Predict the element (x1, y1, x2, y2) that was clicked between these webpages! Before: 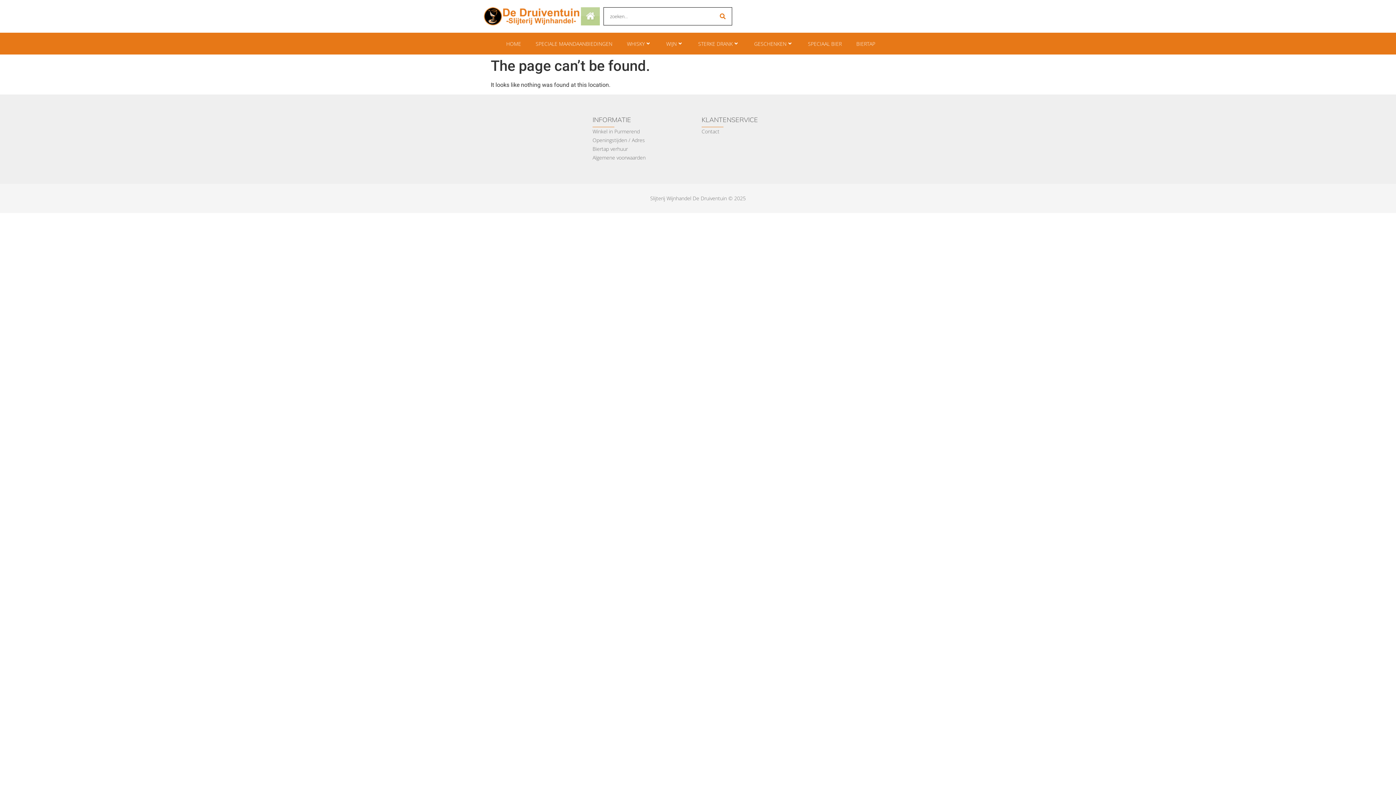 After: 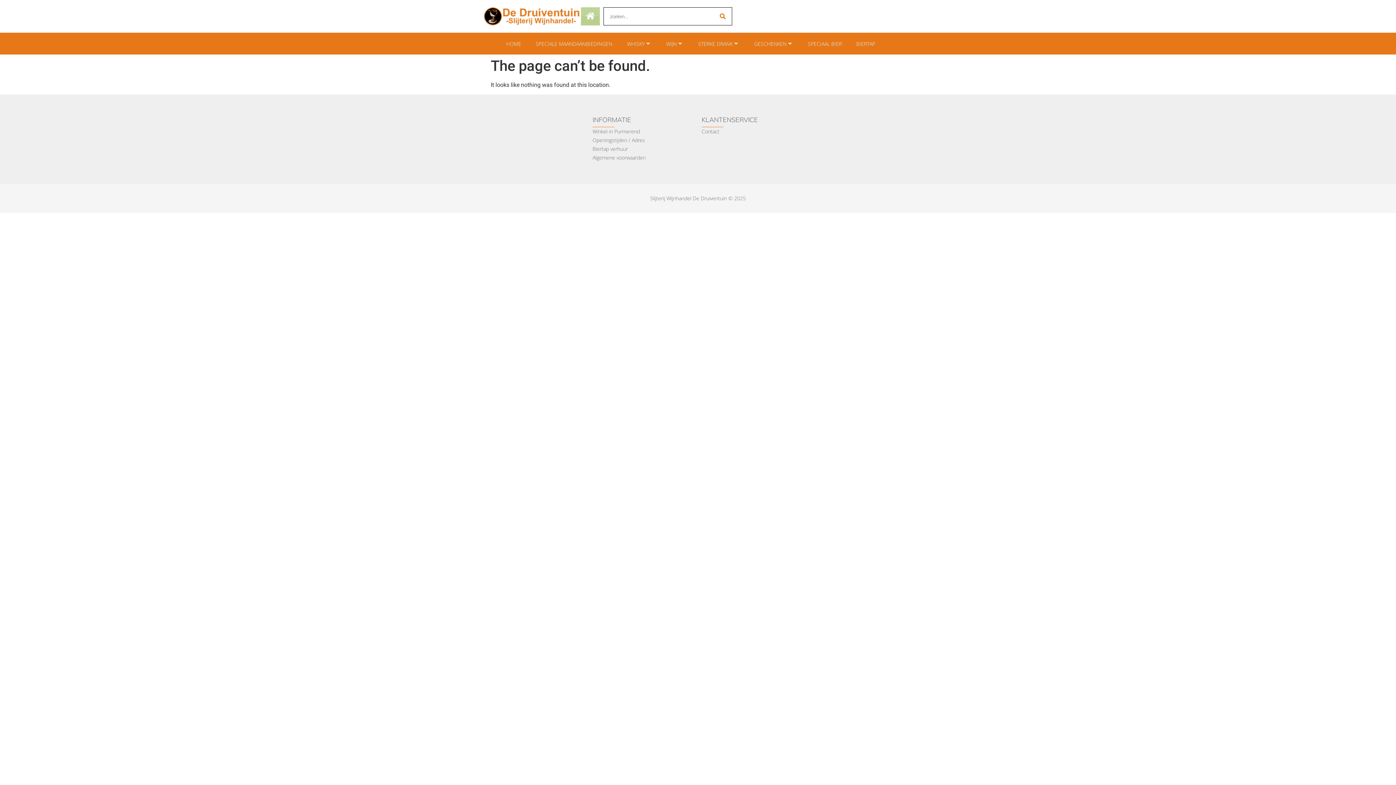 Action: bbox: (592, 144, 694, 153) label: Biertap verhuur